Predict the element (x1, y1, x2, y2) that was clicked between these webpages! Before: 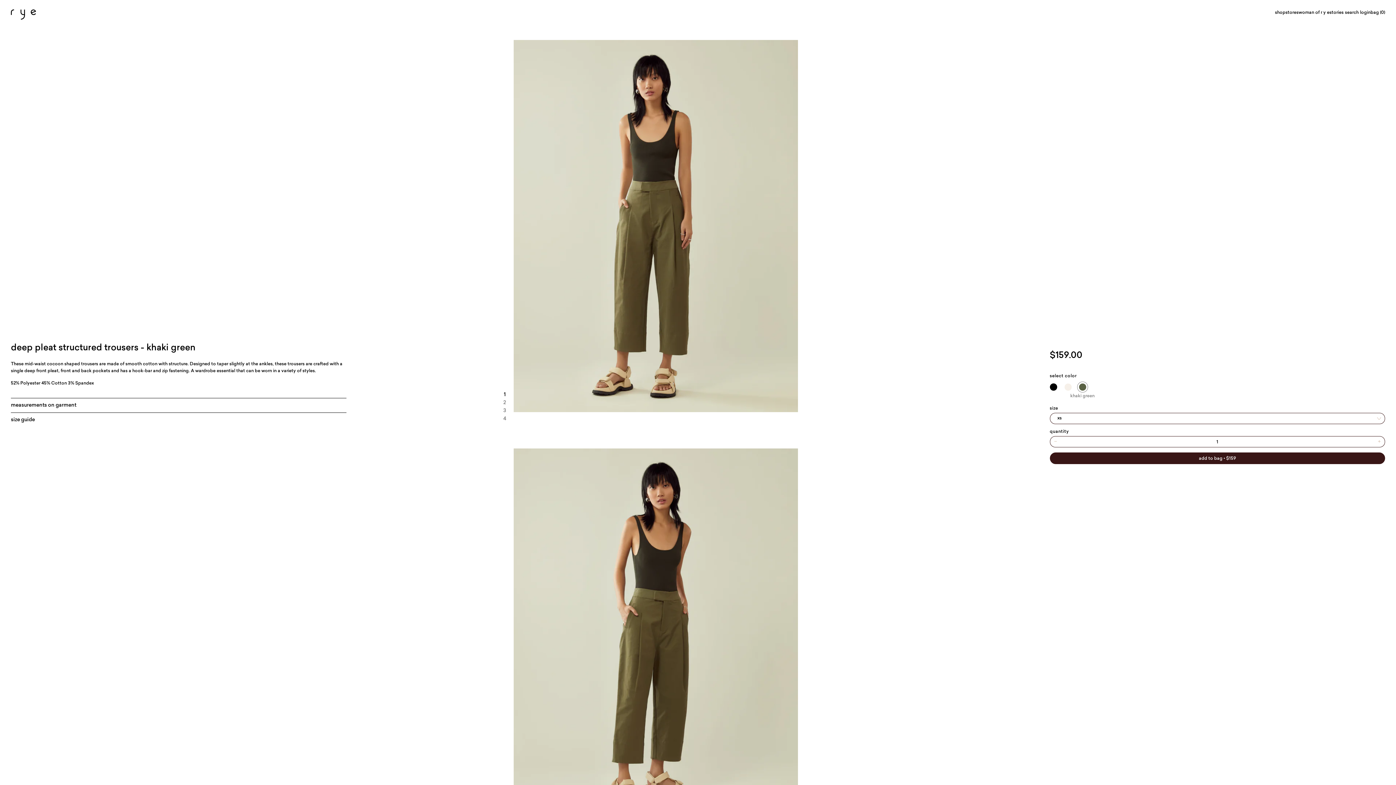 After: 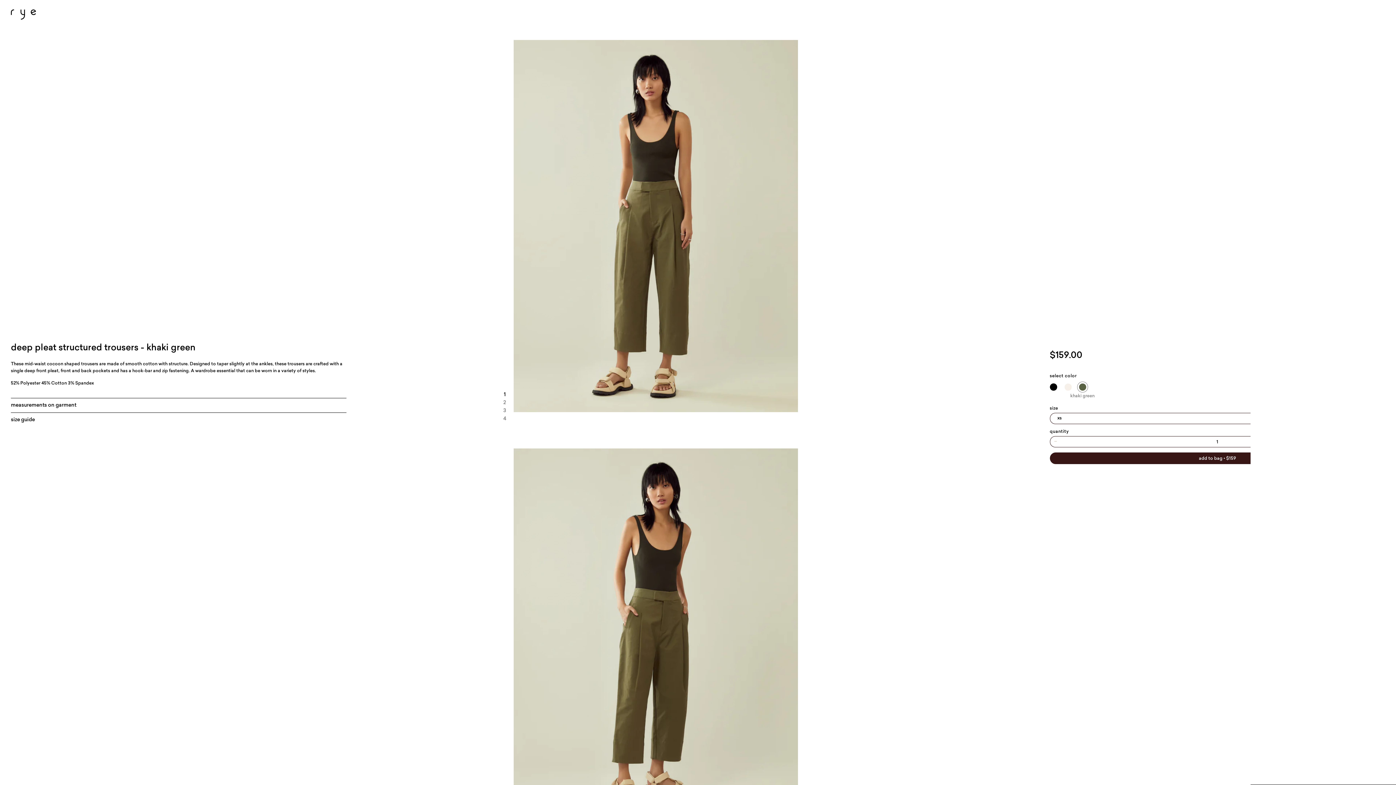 Action: bbox: (1370, 4, 1385, 21) label: bag (0)